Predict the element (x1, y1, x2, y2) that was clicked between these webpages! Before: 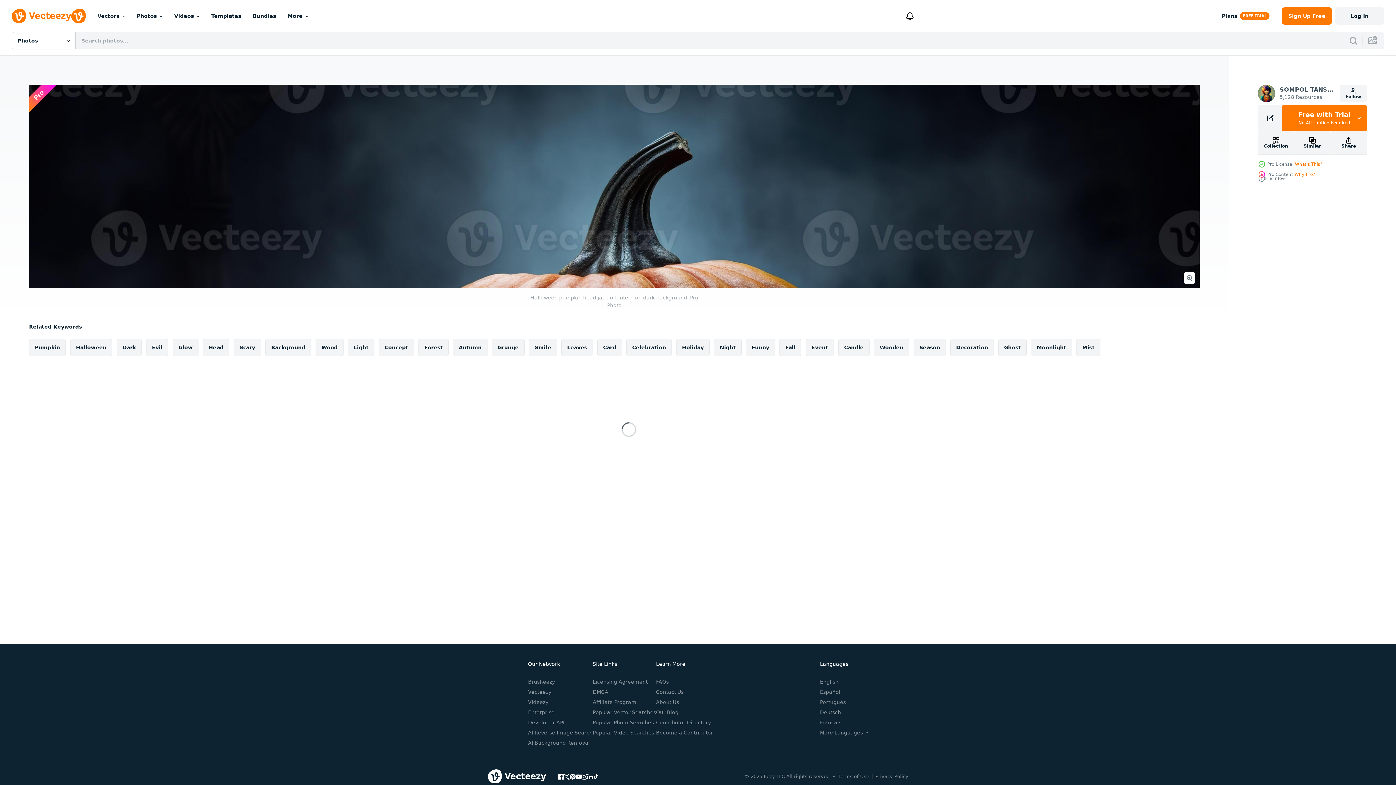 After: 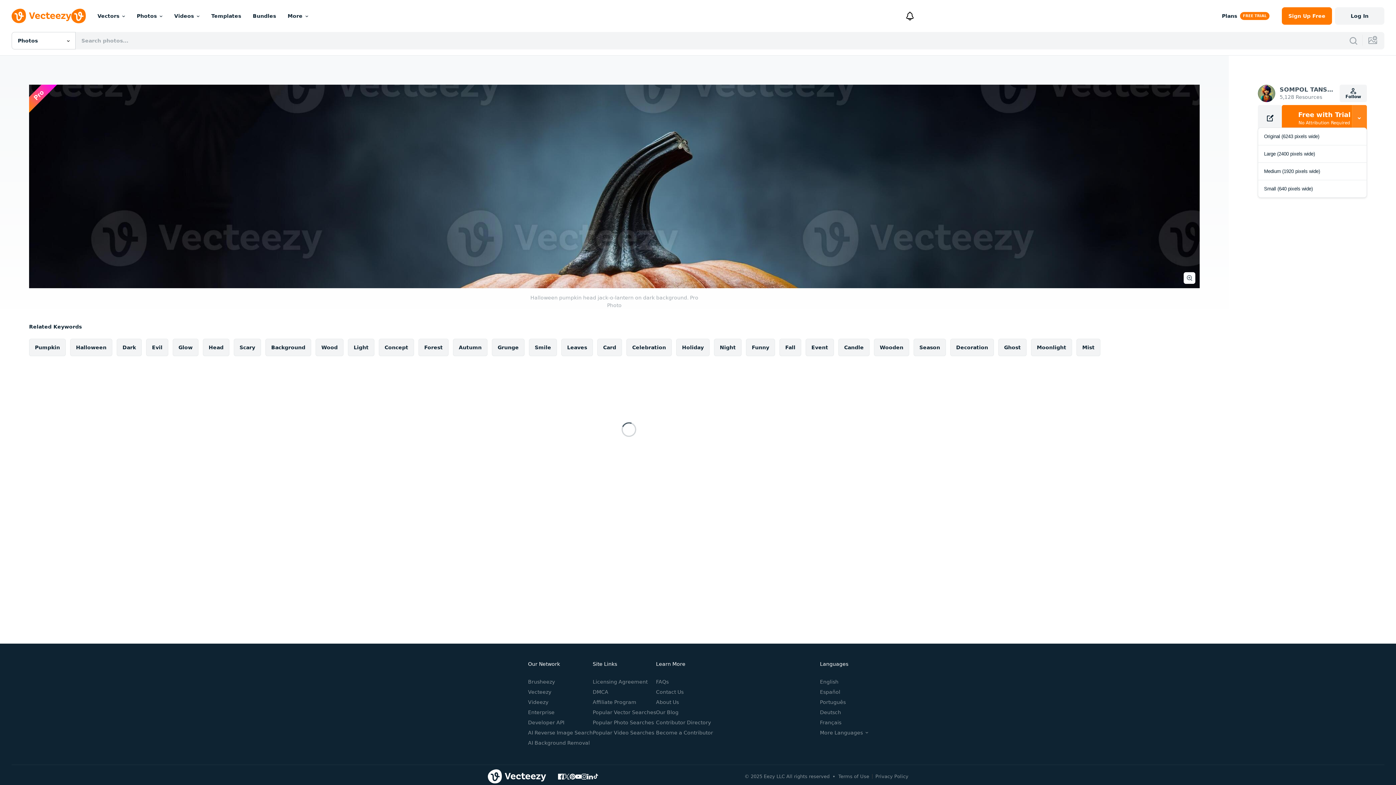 Action: bbox: (1352, 105, 1367, 131)